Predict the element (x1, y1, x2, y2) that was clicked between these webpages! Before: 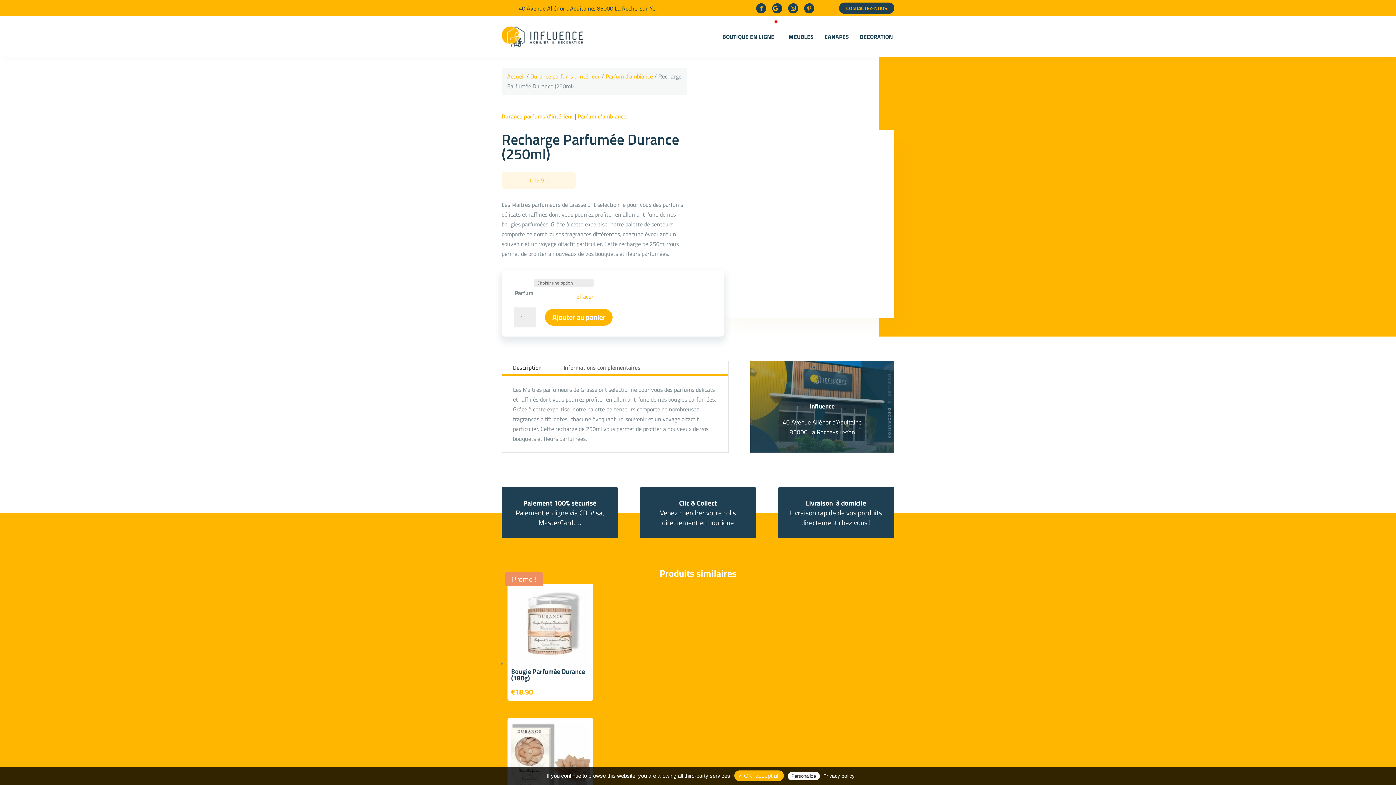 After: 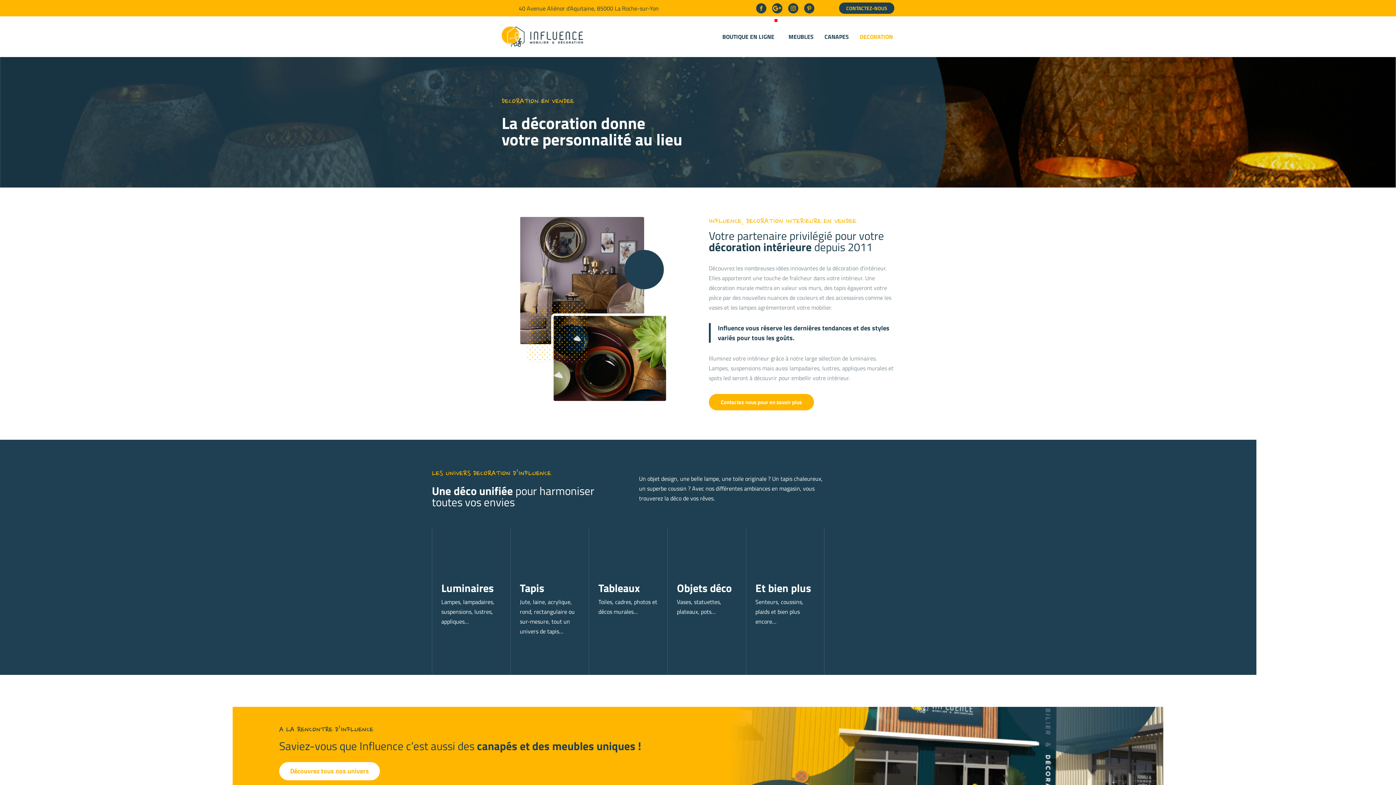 Action: label: DECORATION bbox: (860, 22, 893, 50)